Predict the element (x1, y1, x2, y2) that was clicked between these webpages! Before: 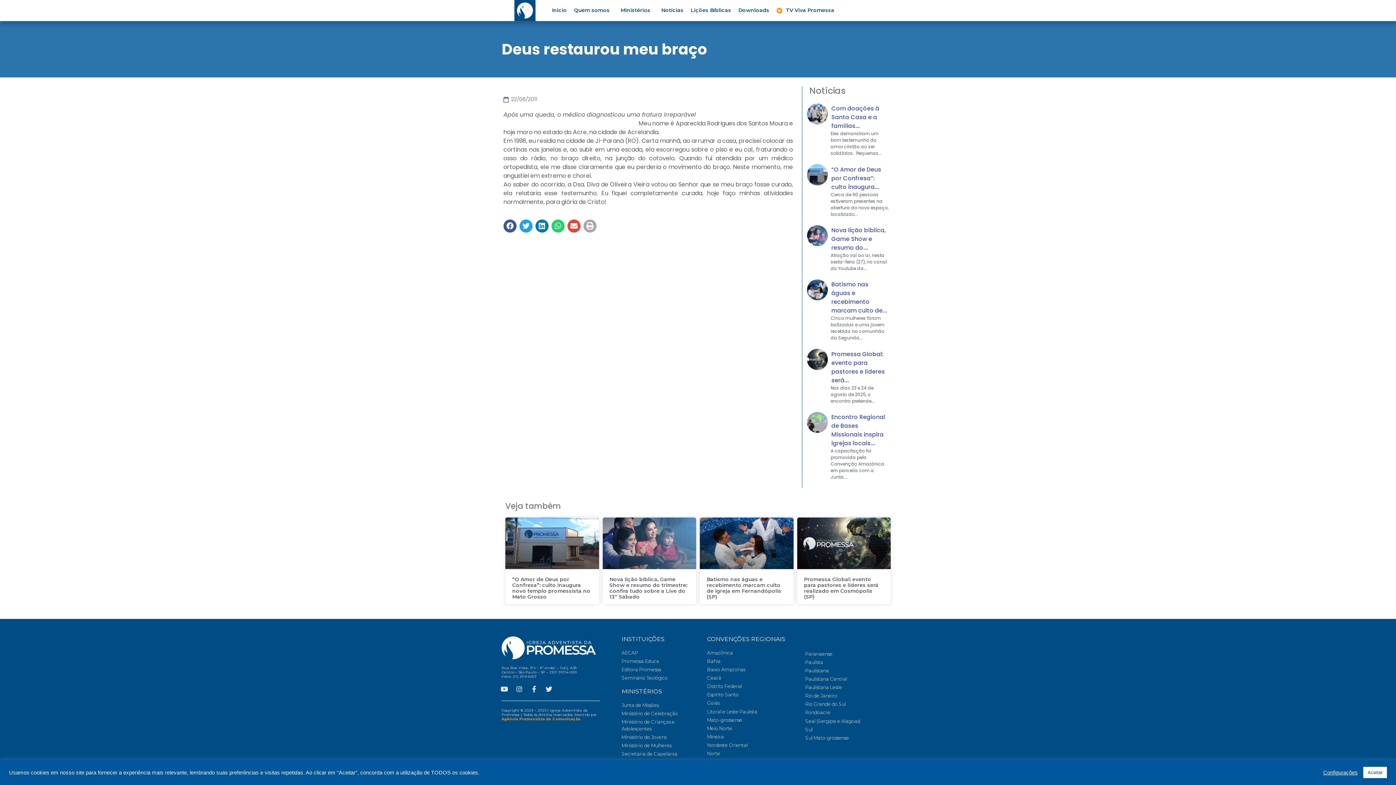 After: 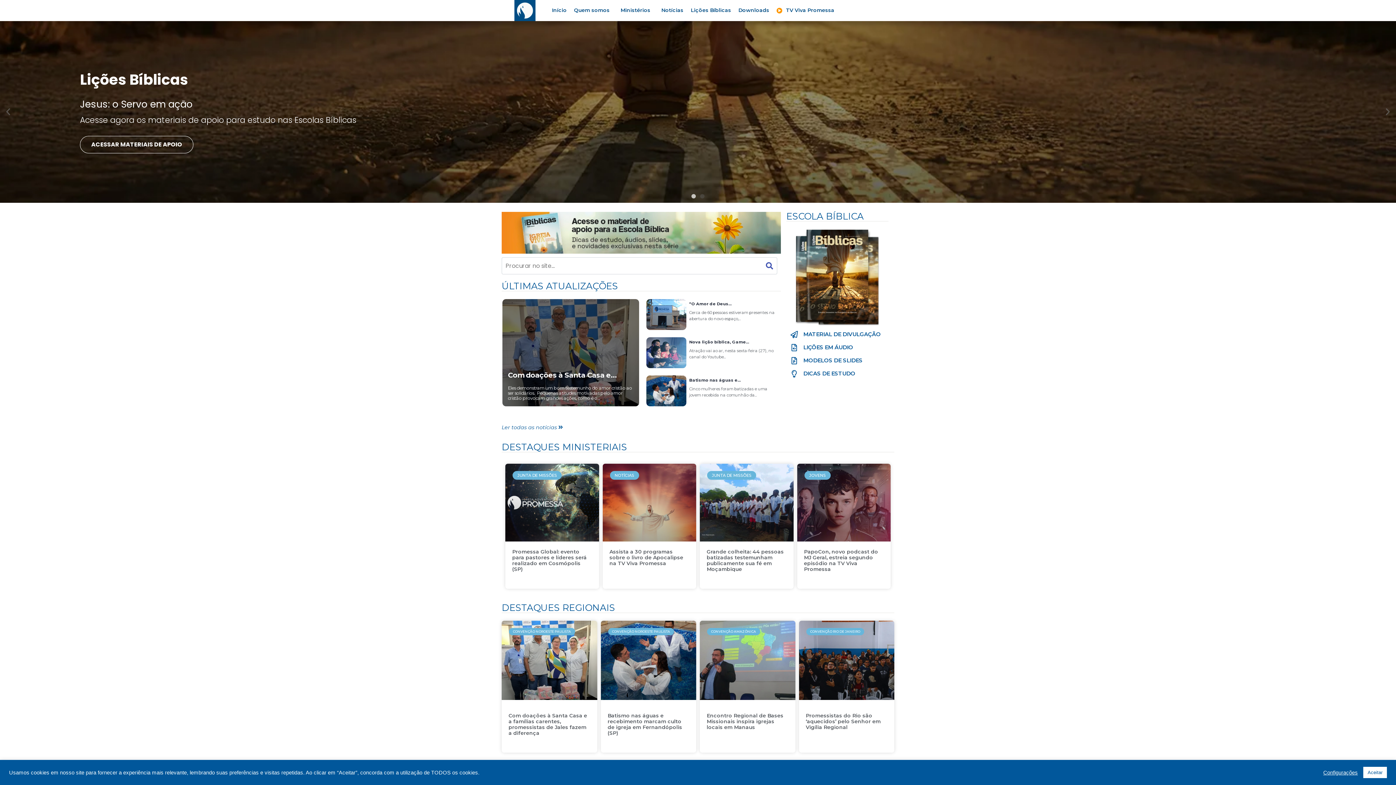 Action: bbox: (501, 636, 600, 659)